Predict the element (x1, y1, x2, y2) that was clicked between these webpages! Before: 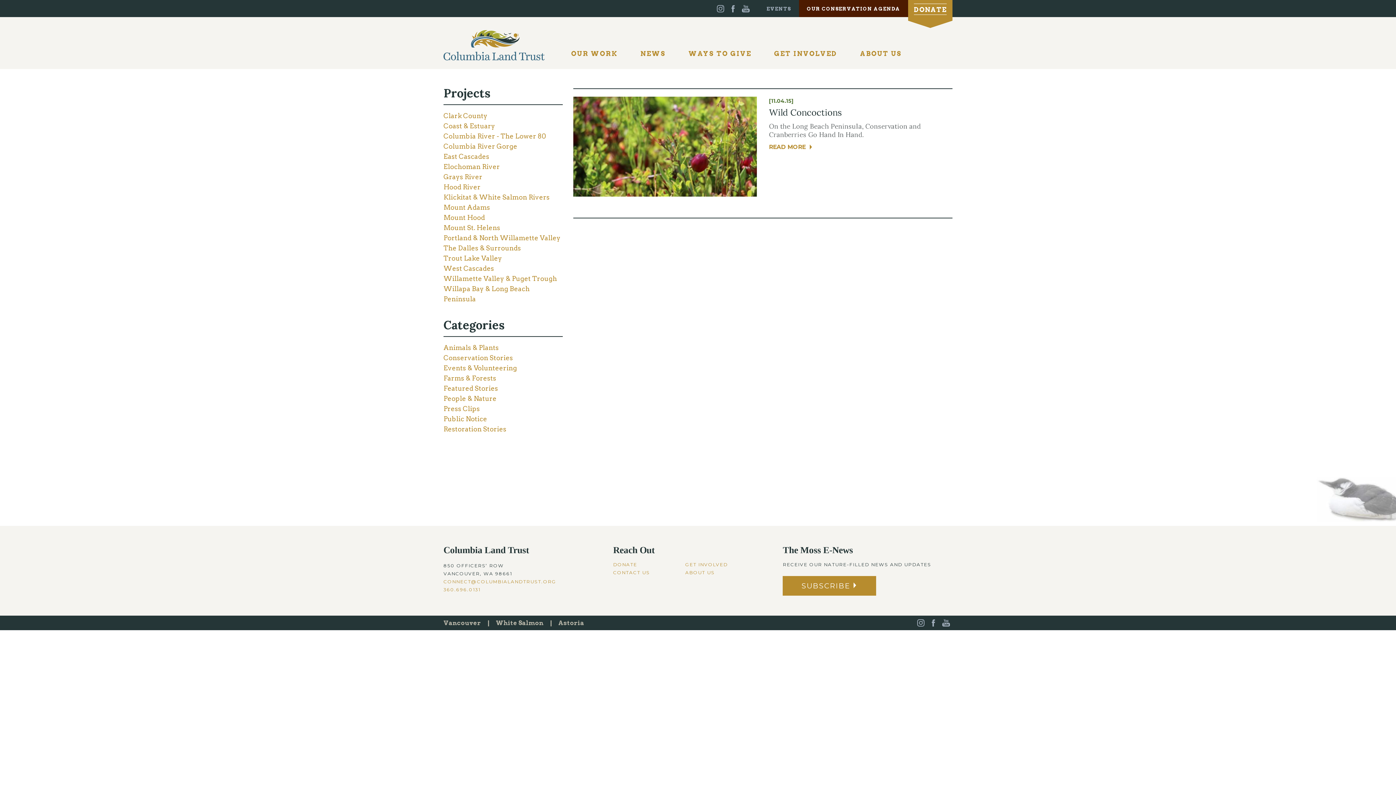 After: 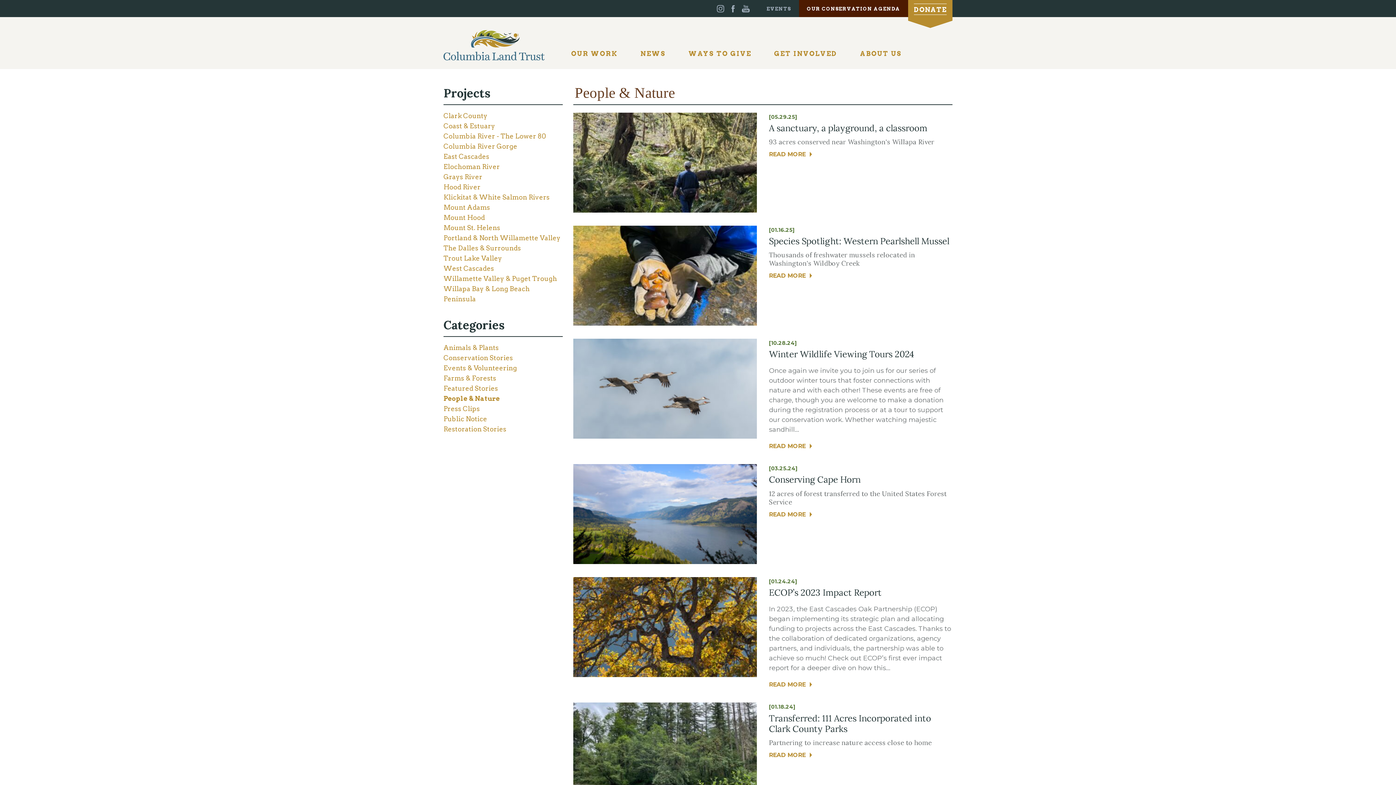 Action: bbox: (443, 394, 496, 402) label: People & Nature